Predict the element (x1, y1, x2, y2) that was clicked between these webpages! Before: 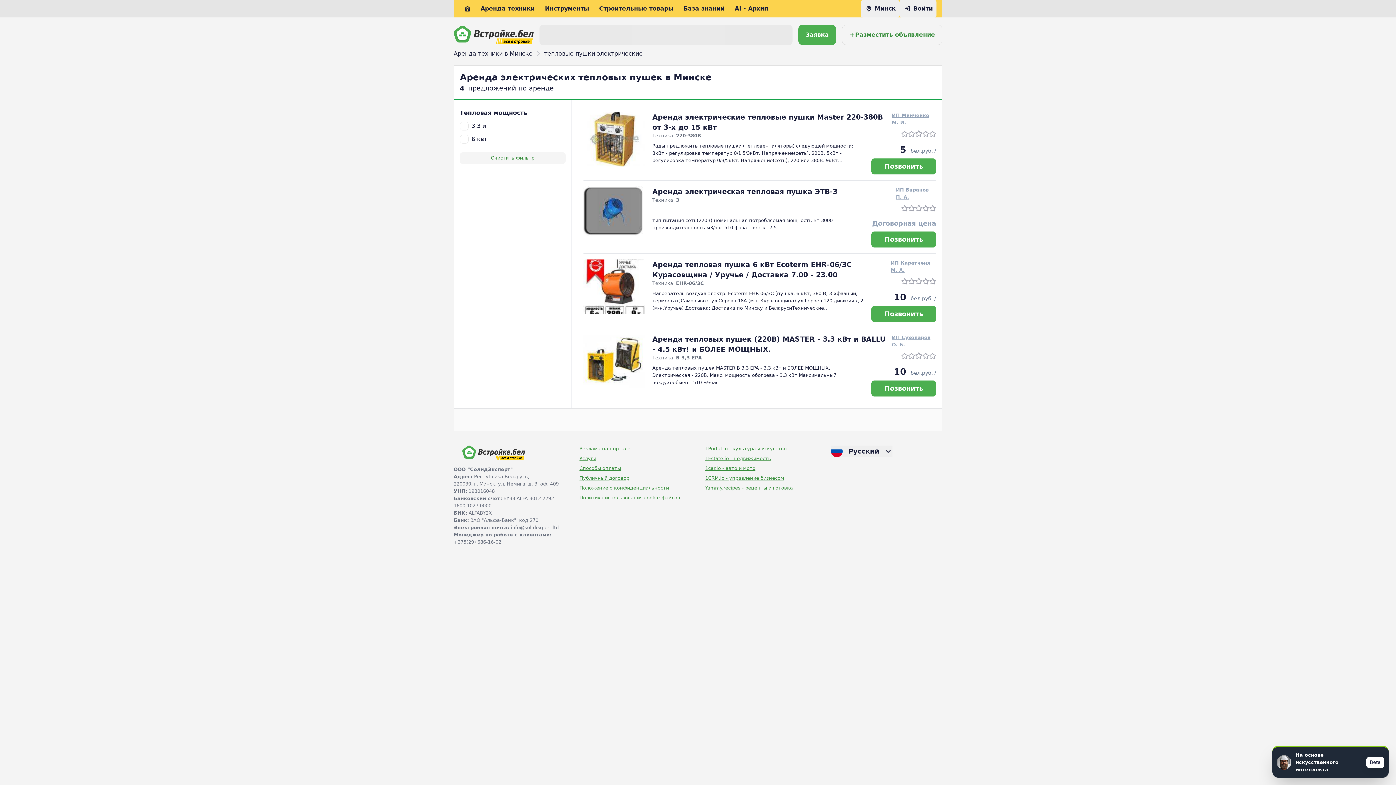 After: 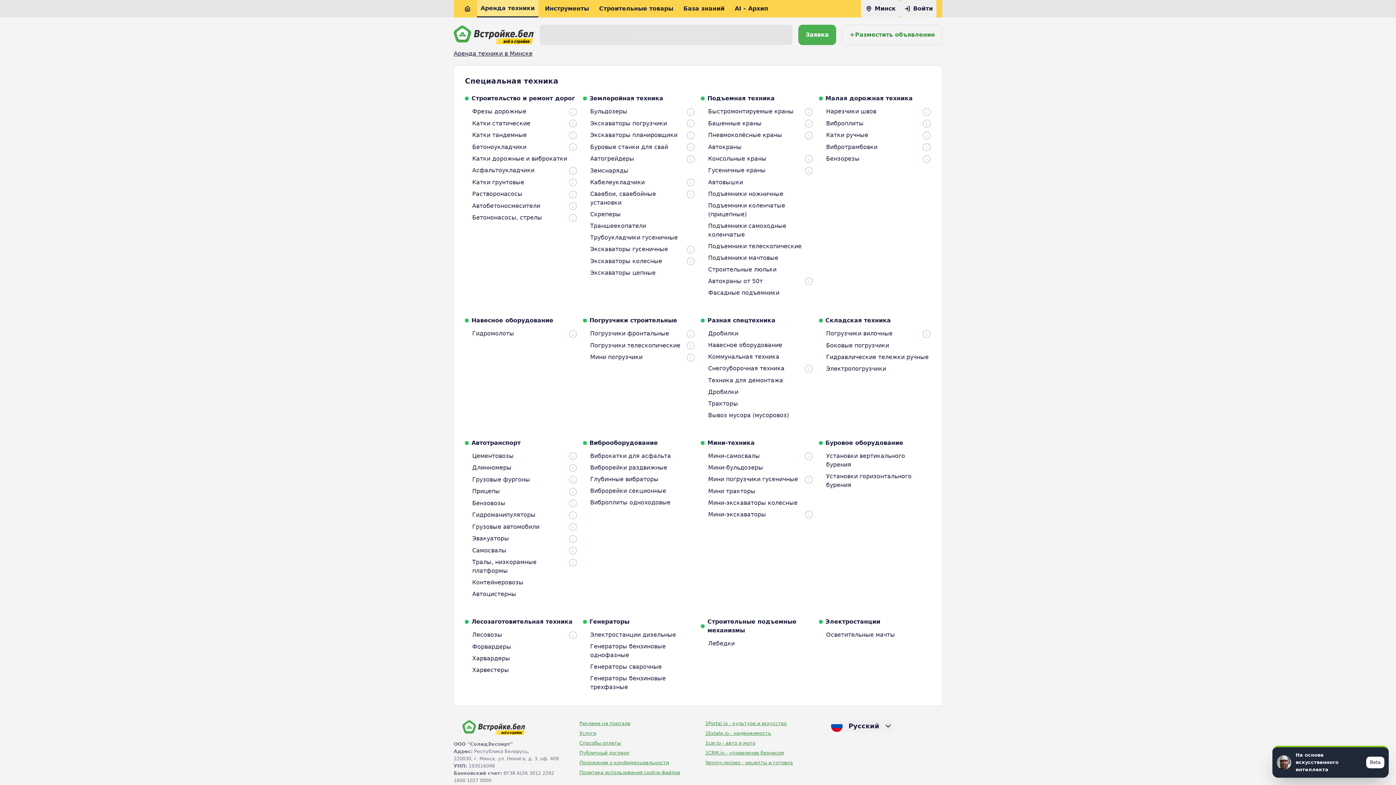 Action: label: Аренда техники bbox: (477, 0, 538, 17)